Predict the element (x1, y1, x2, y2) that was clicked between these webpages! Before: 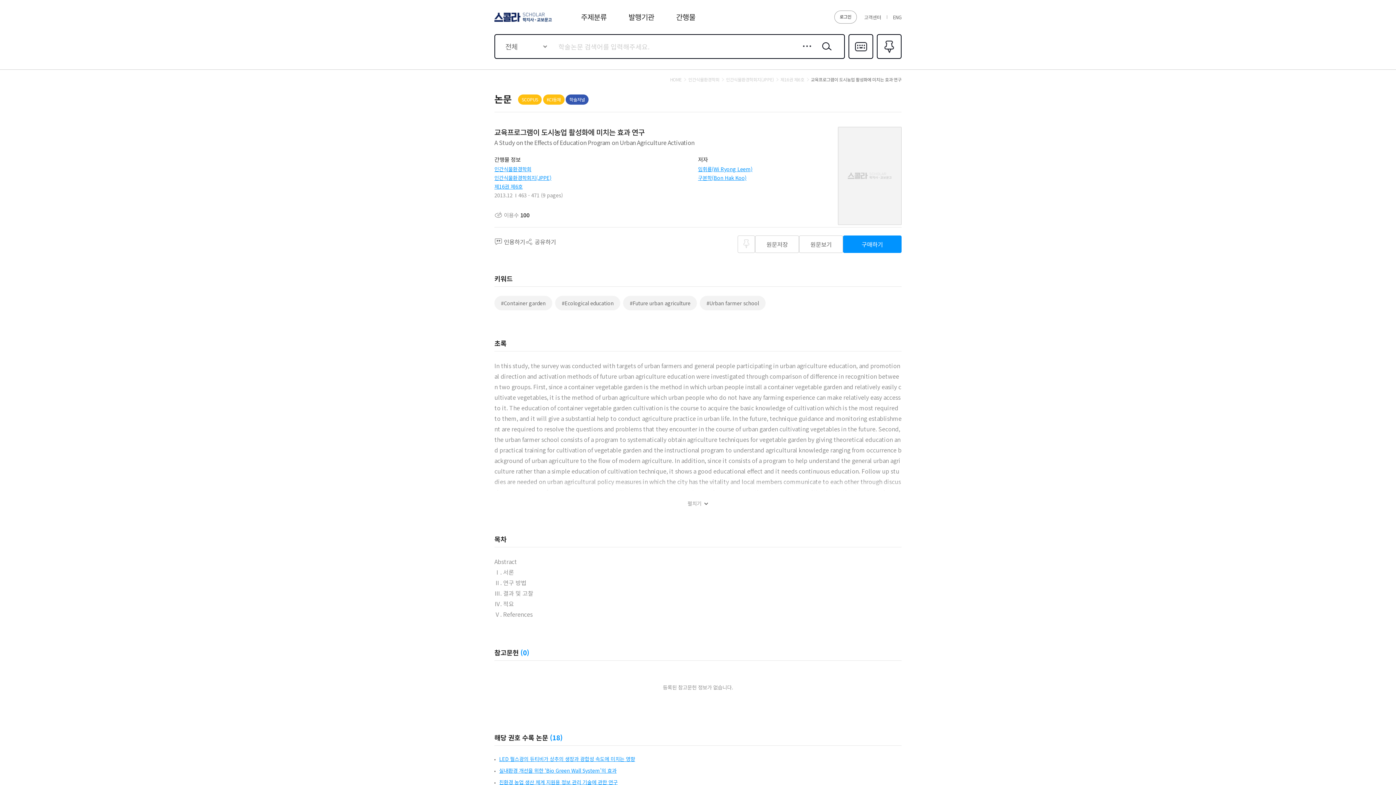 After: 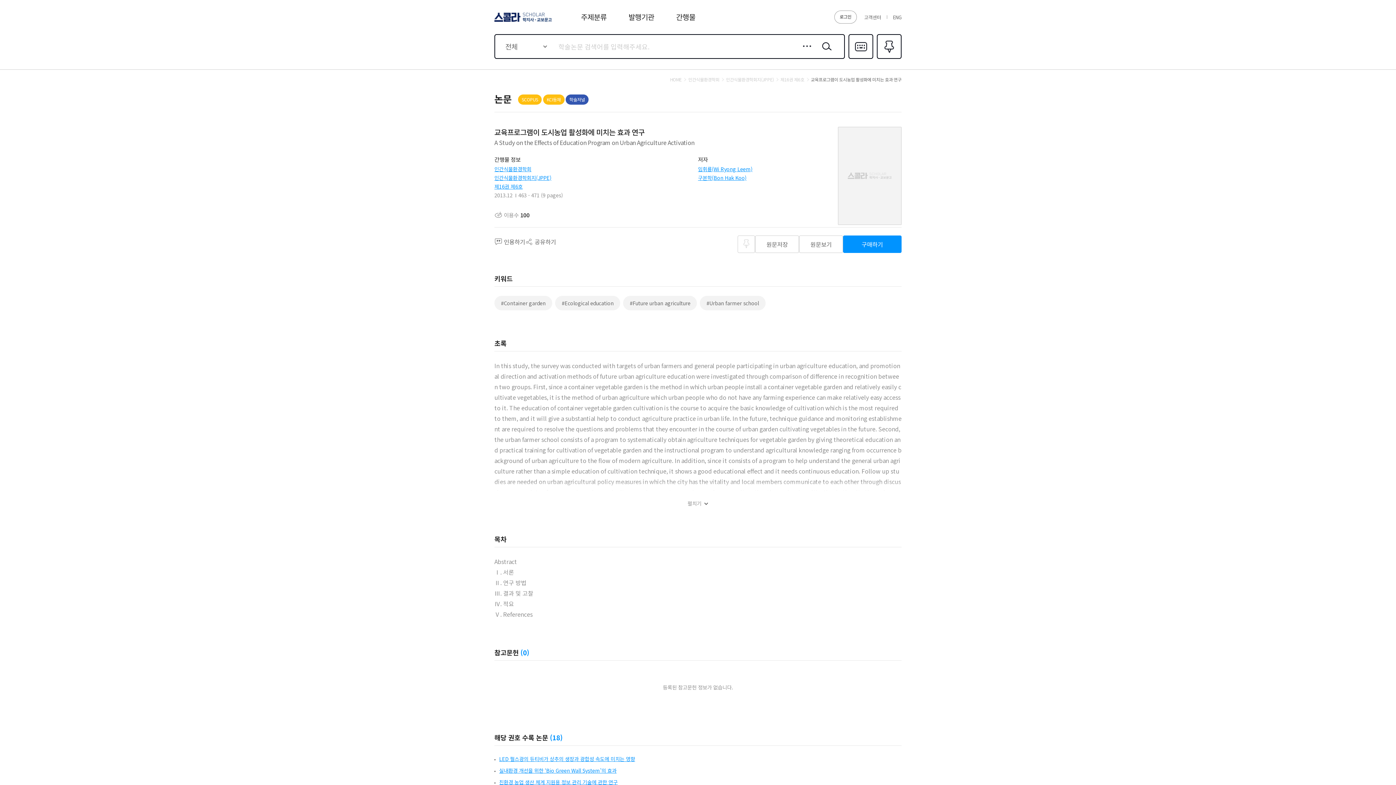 Action: bbox: (698, 165, 752, 172) label: 임휘룡(Wi Ryong Leem)